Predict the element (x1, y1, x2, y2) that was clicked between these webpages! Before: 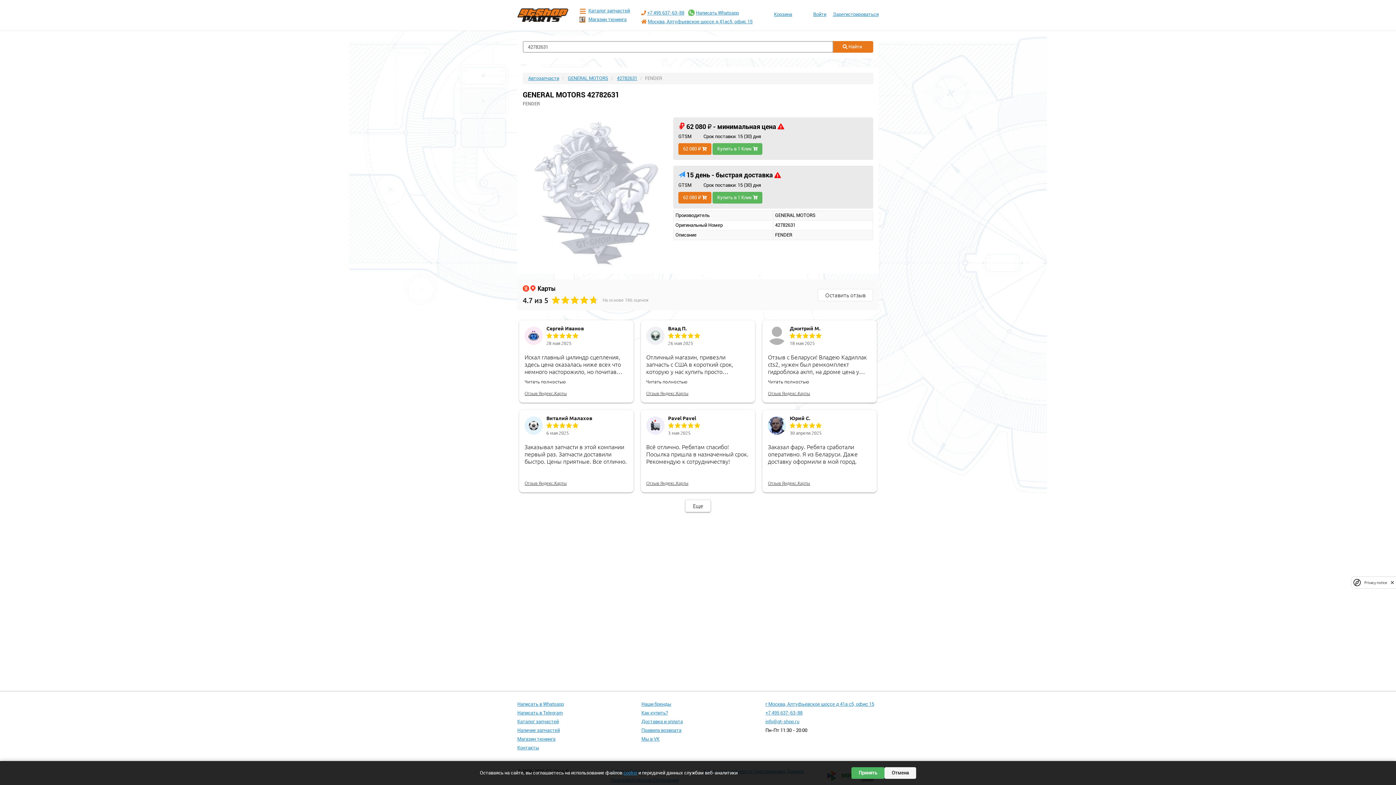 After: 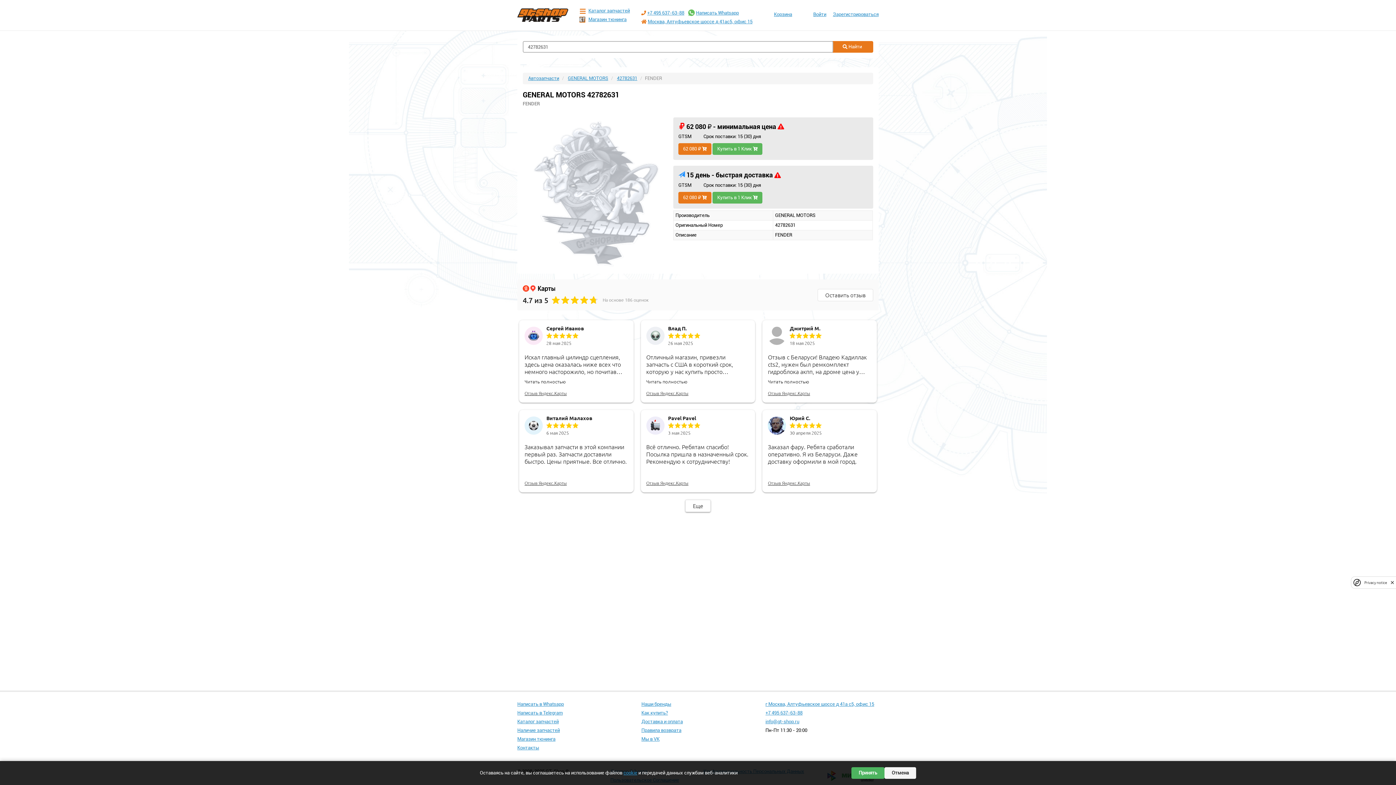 Action: bbox: (641, 10, 646, 15)